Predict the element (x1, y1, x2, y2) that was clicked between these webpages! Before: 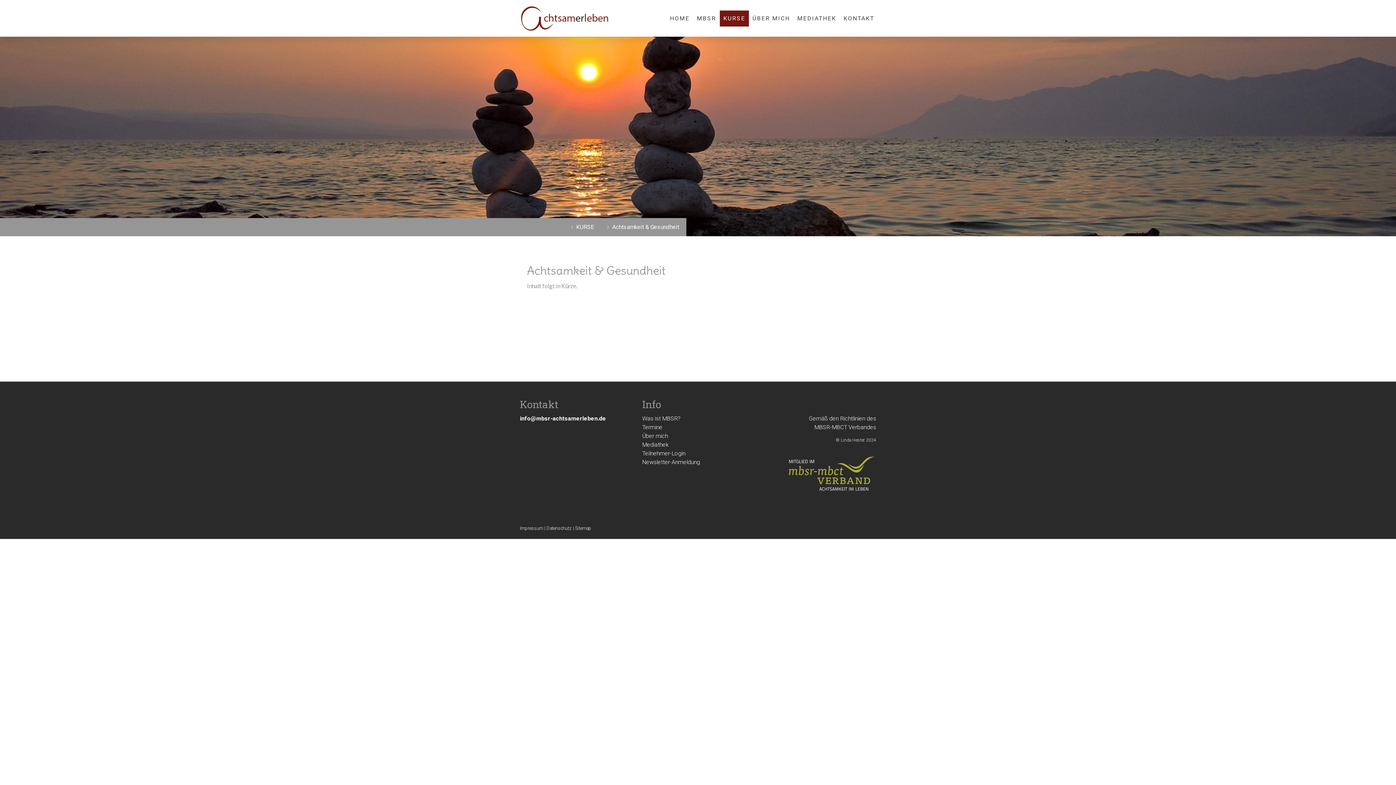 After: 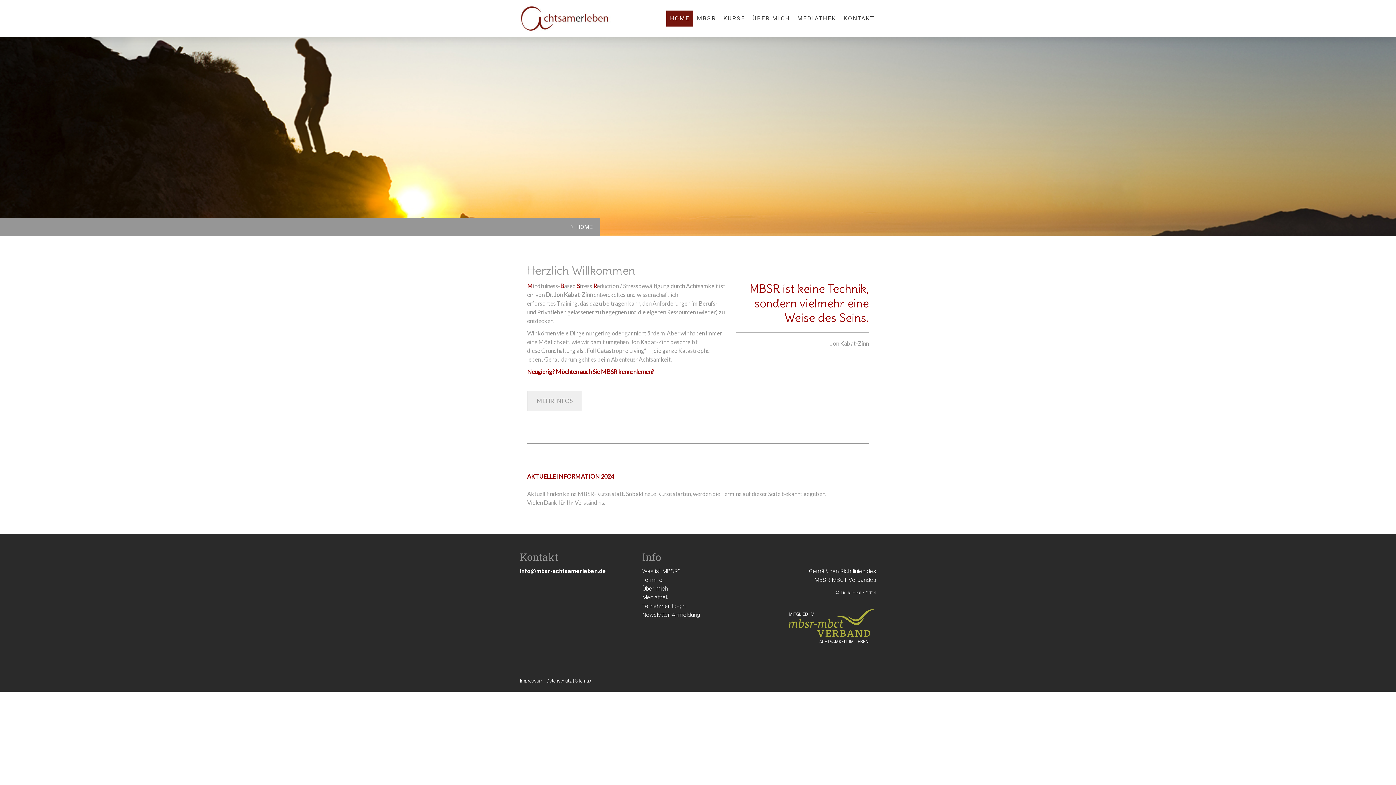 Action: label: HOME bbox: (666, 10, 693, 26)